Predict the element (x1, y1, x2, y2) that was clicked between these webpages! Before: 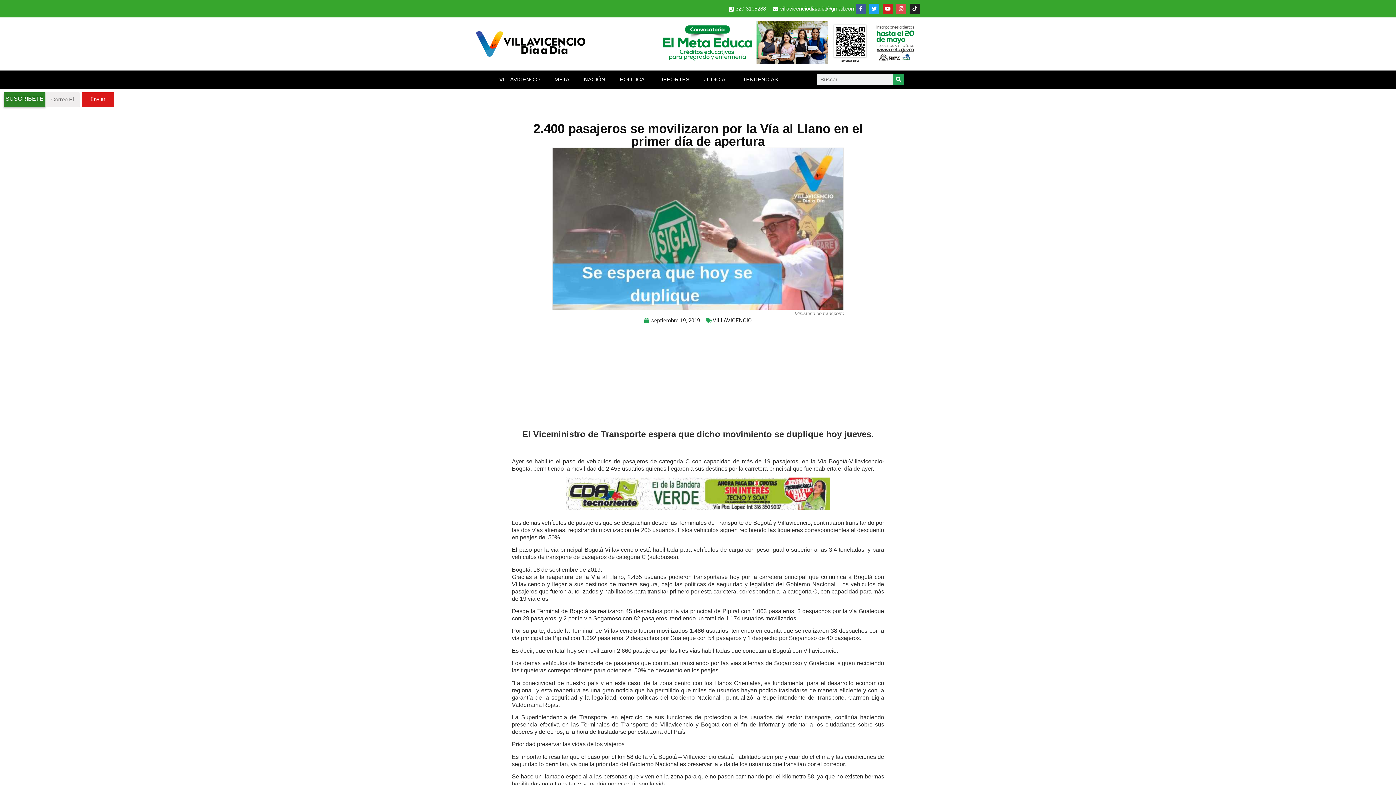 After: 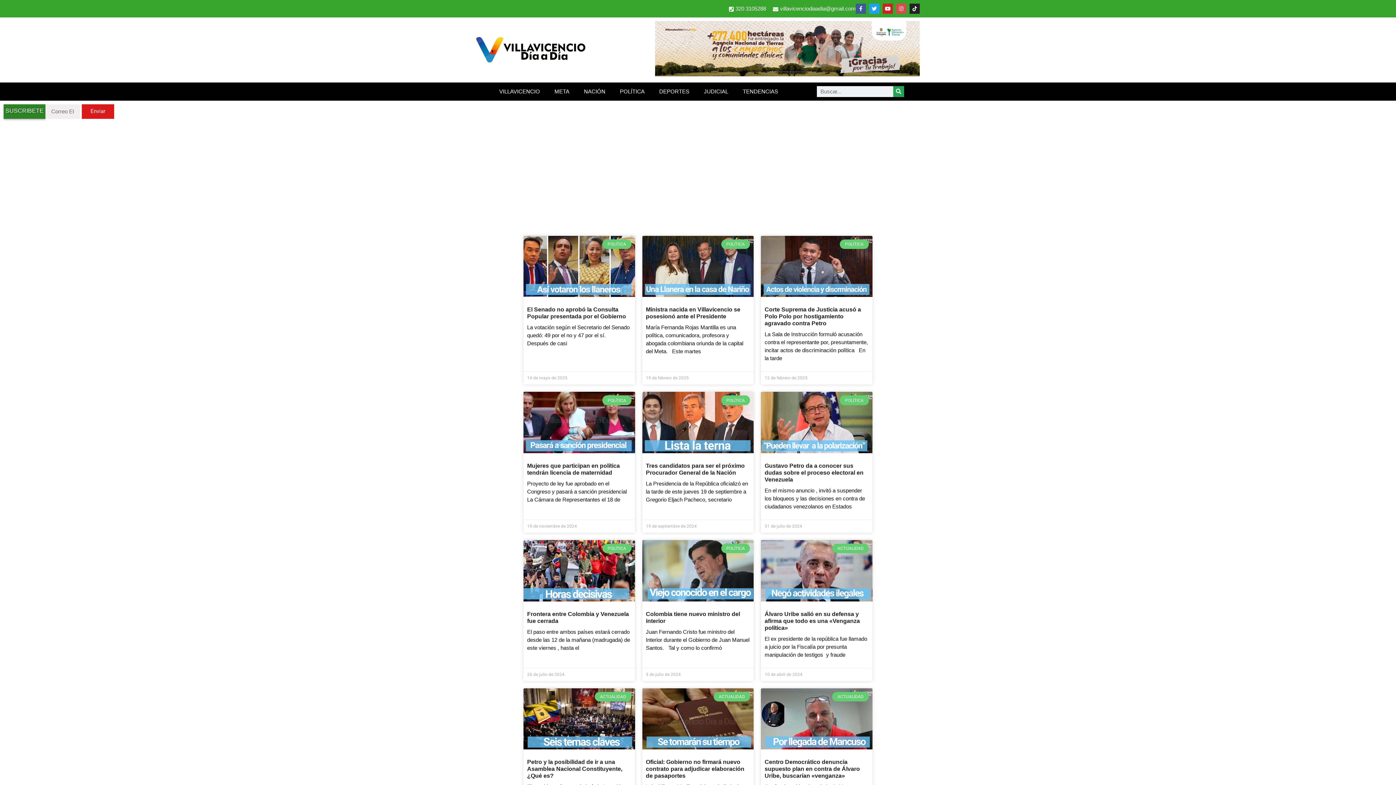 Action: bbox: (612, 74, 652, 84) label: POLÍTICA